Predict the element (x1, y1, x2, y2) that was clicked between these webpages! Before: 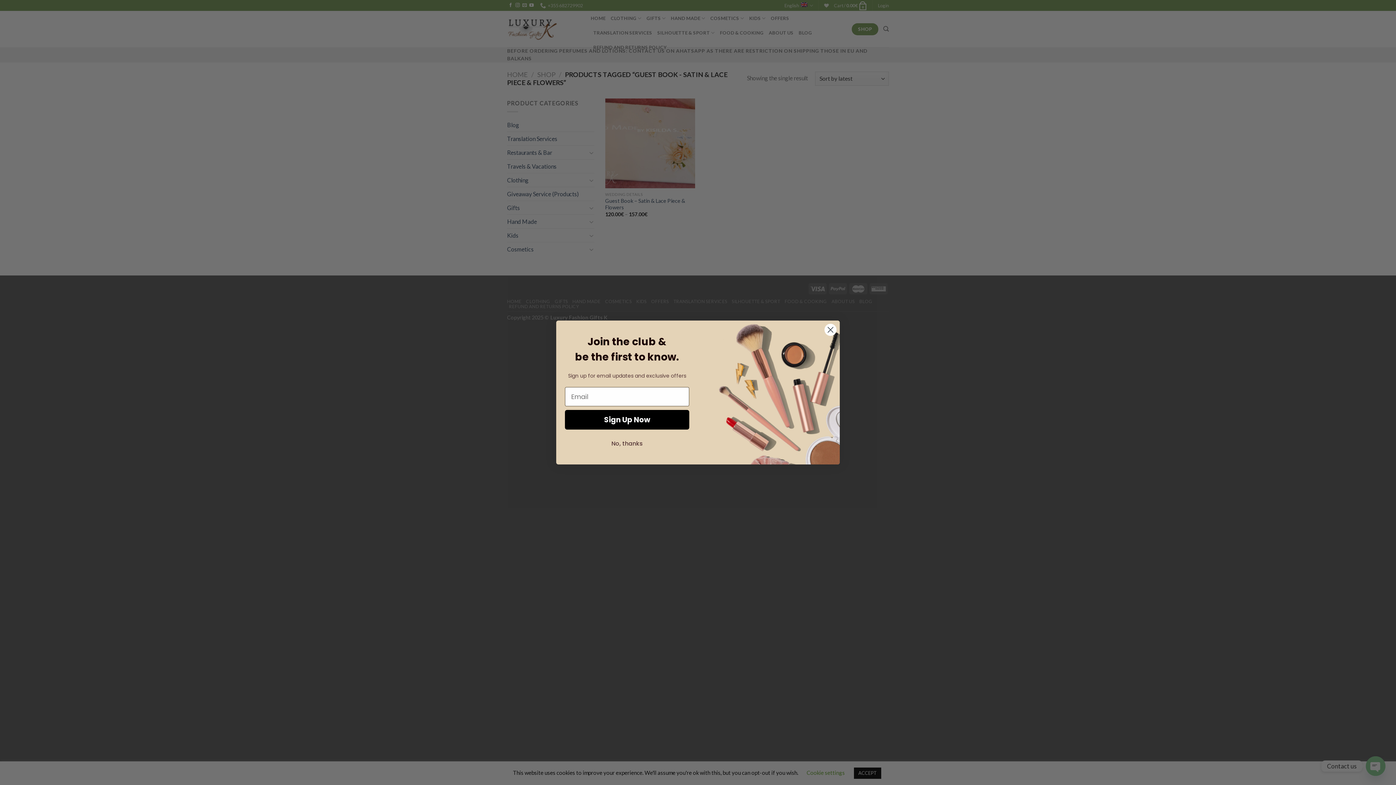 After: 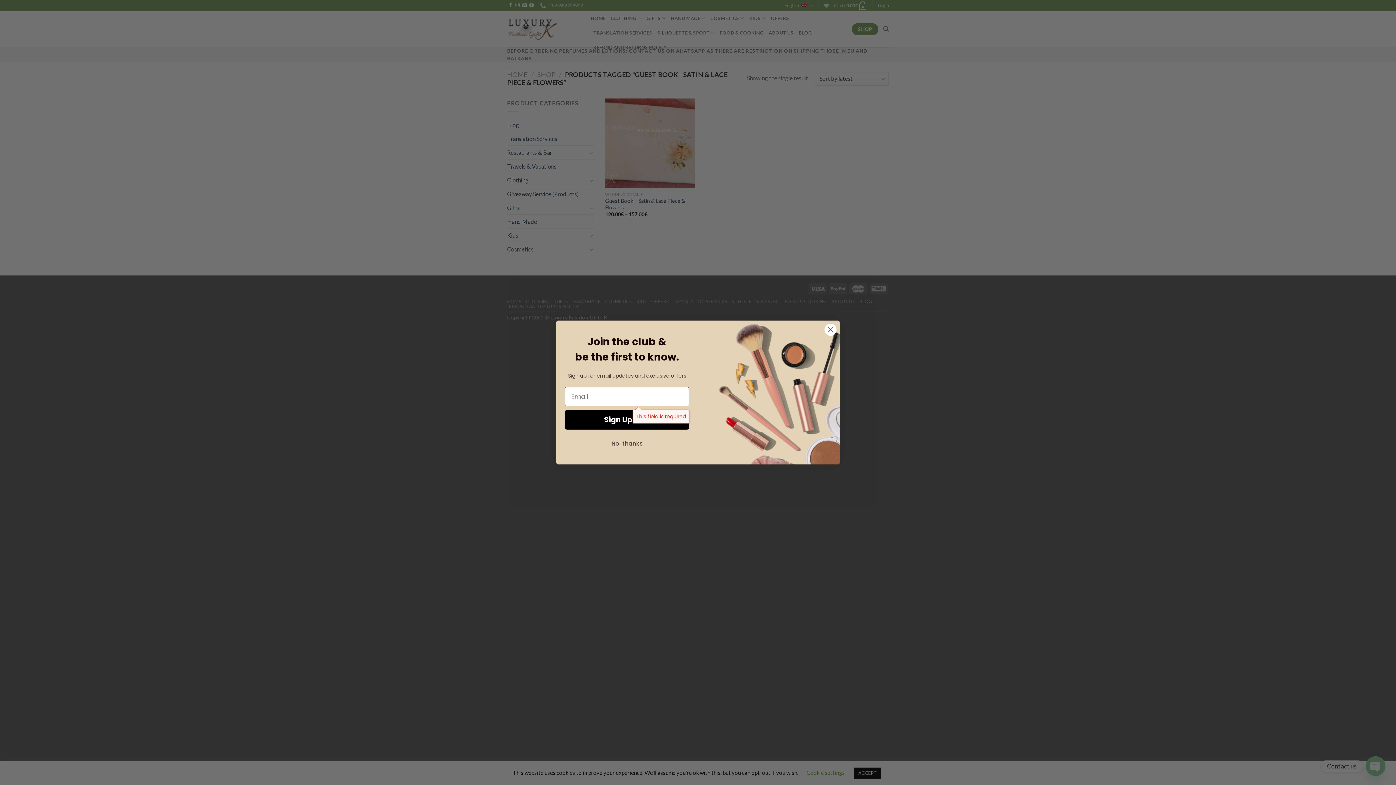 Action: bbox: (565, 410, 689, 429) label: Sign Up Now